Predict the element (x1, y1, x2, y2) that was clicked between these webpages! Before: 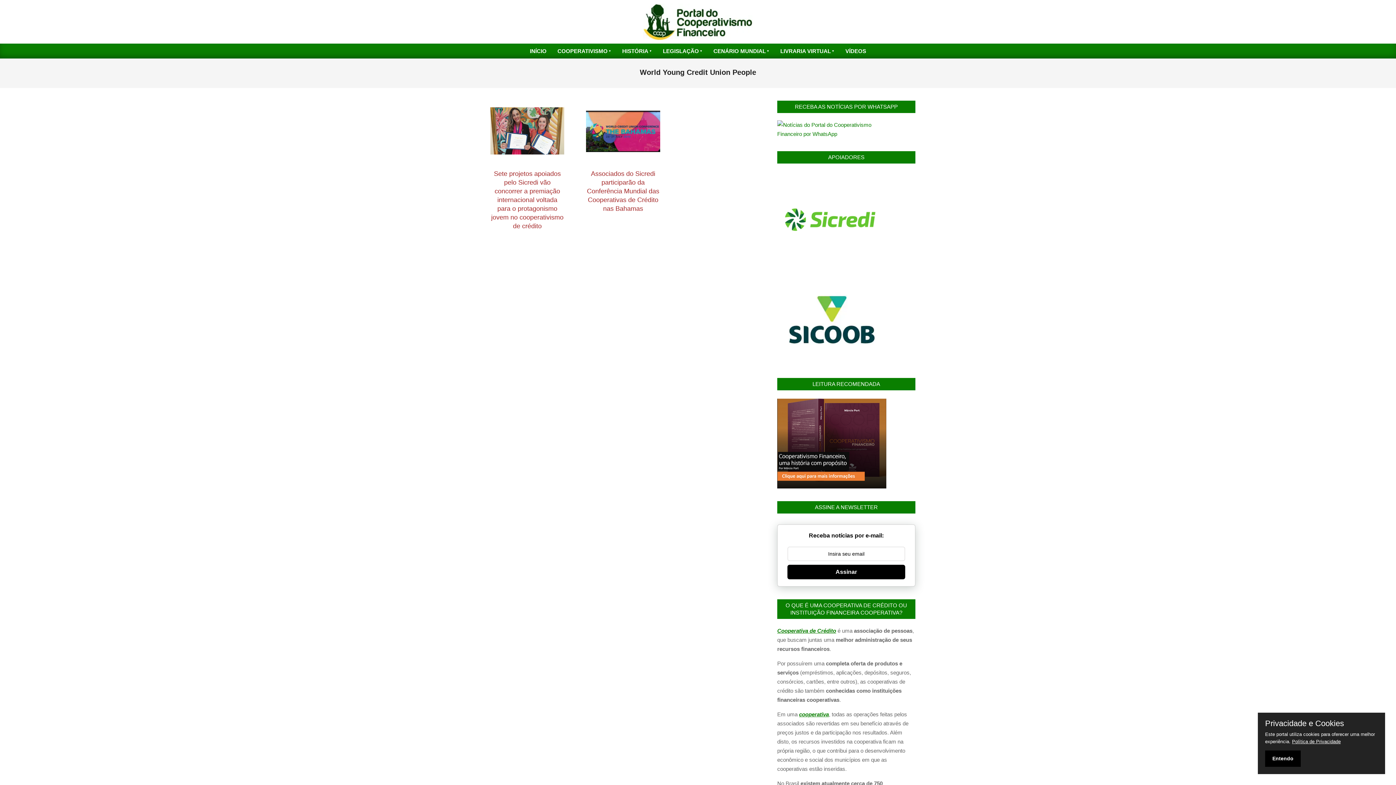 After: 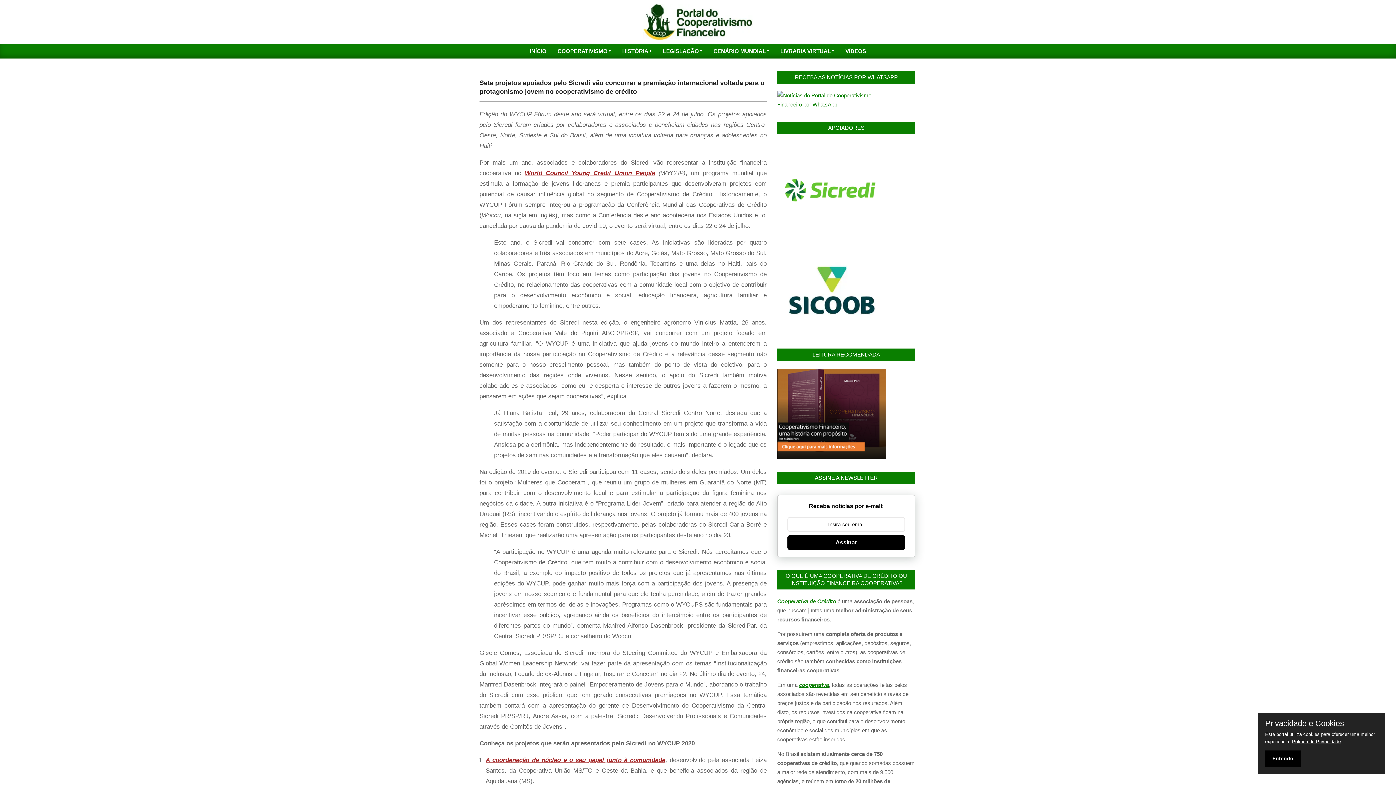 Action: label: Sete projetos apoiados pelo Sicredi vão concorrer a premiação internacional voltada para o protagonismo jovem no cooperativismo de crédito bbox: (491, 170, 563, 229)